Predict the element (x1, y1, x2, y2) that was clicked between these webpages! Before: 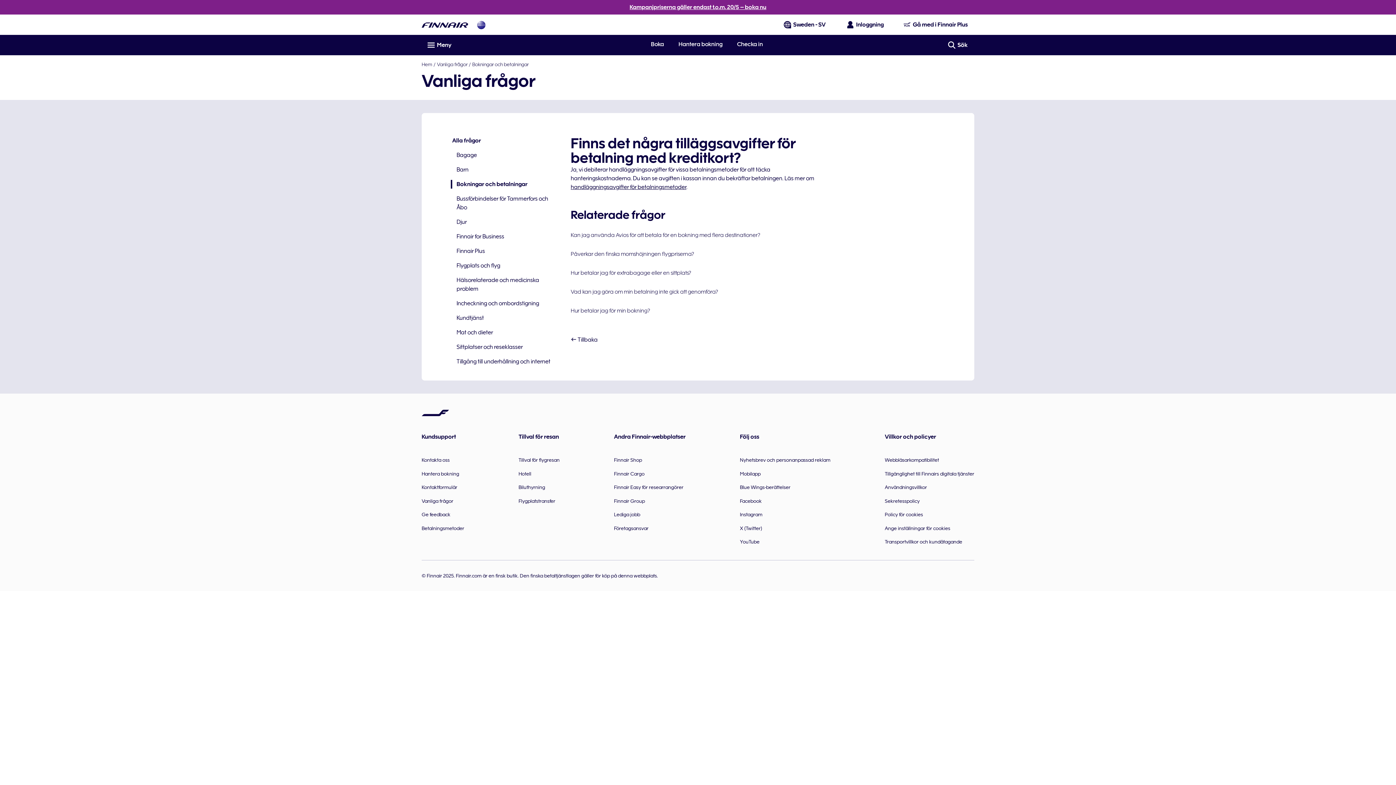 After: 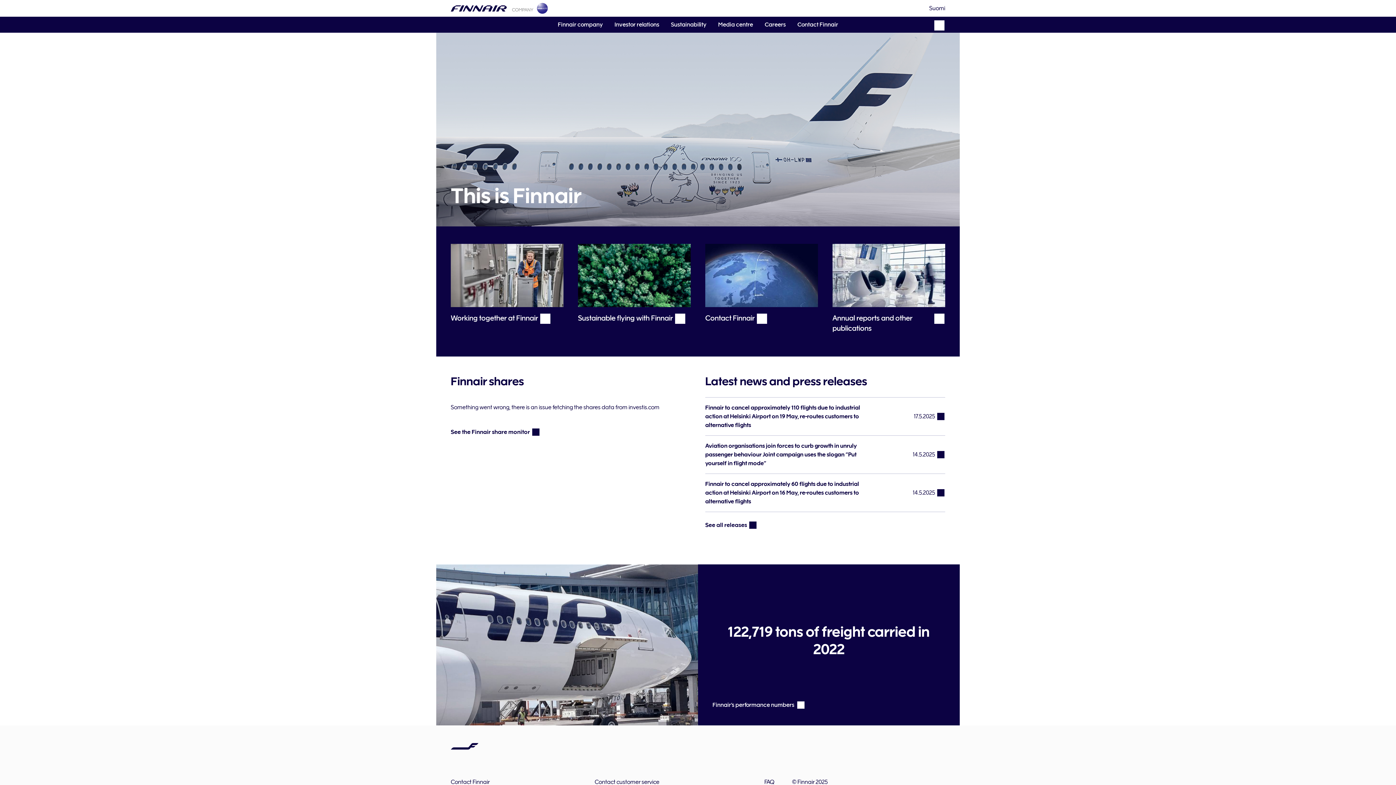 Action: bbox: (614, 494, 645, 507) label: Finnair Group